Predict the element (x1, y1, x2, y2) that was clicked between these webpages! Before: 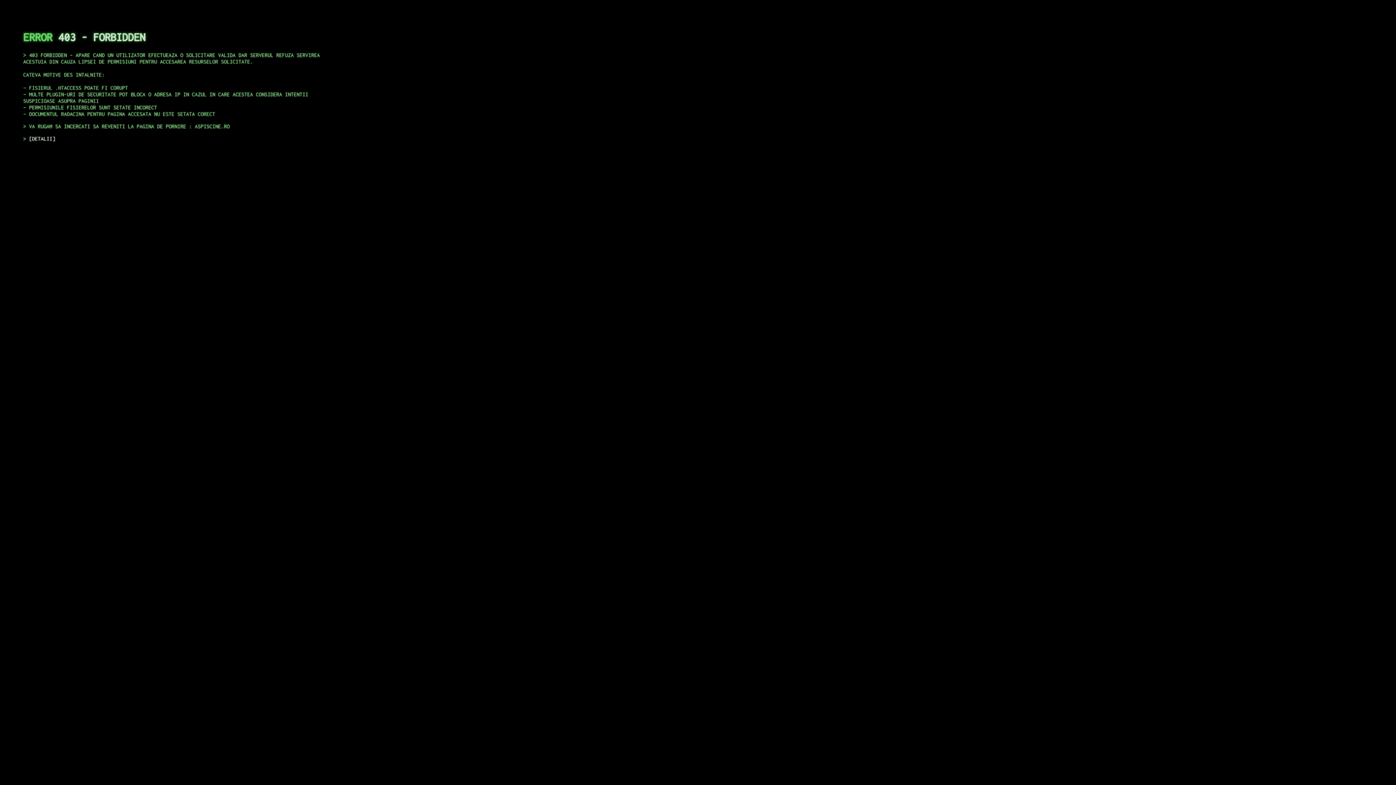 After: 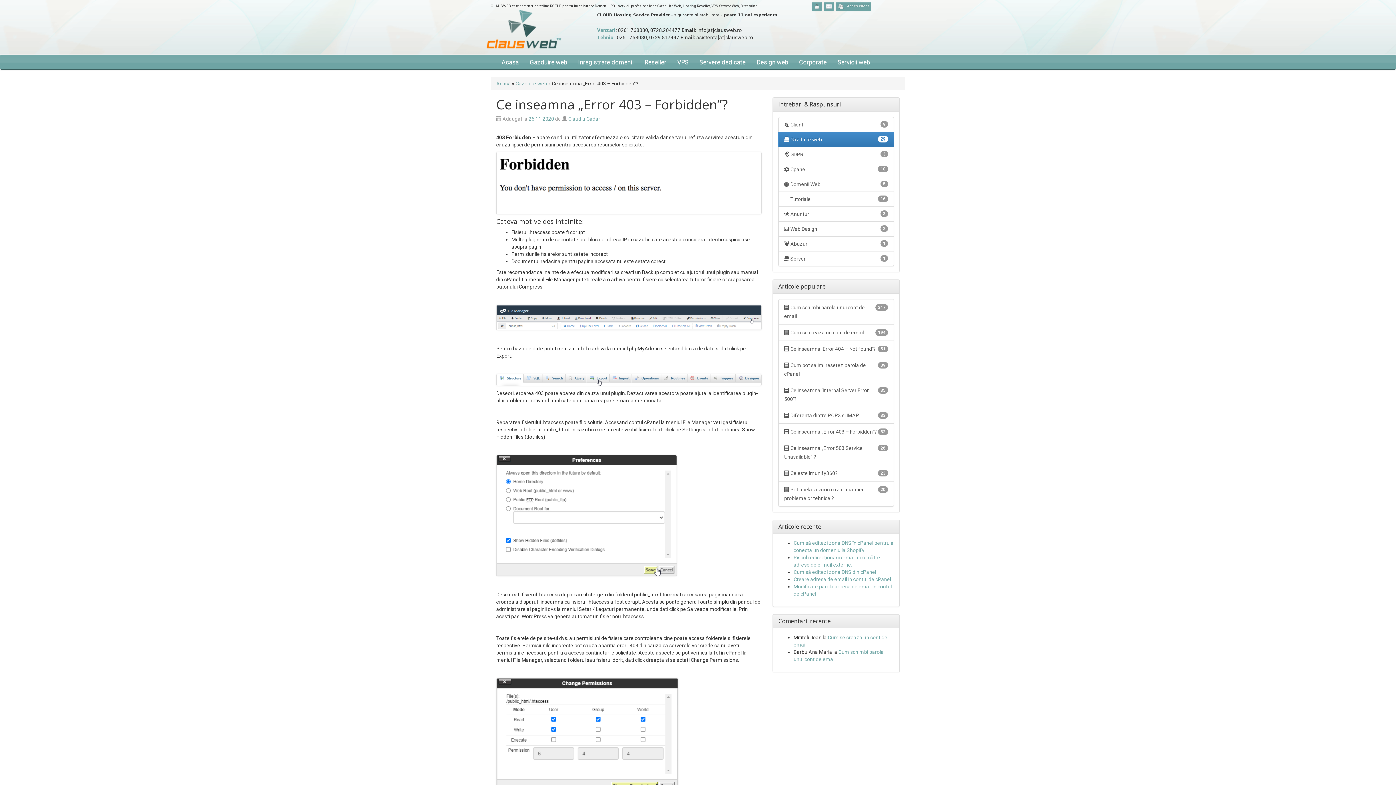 Action: bbox: (29, 135, 55, 141) label: DETALII